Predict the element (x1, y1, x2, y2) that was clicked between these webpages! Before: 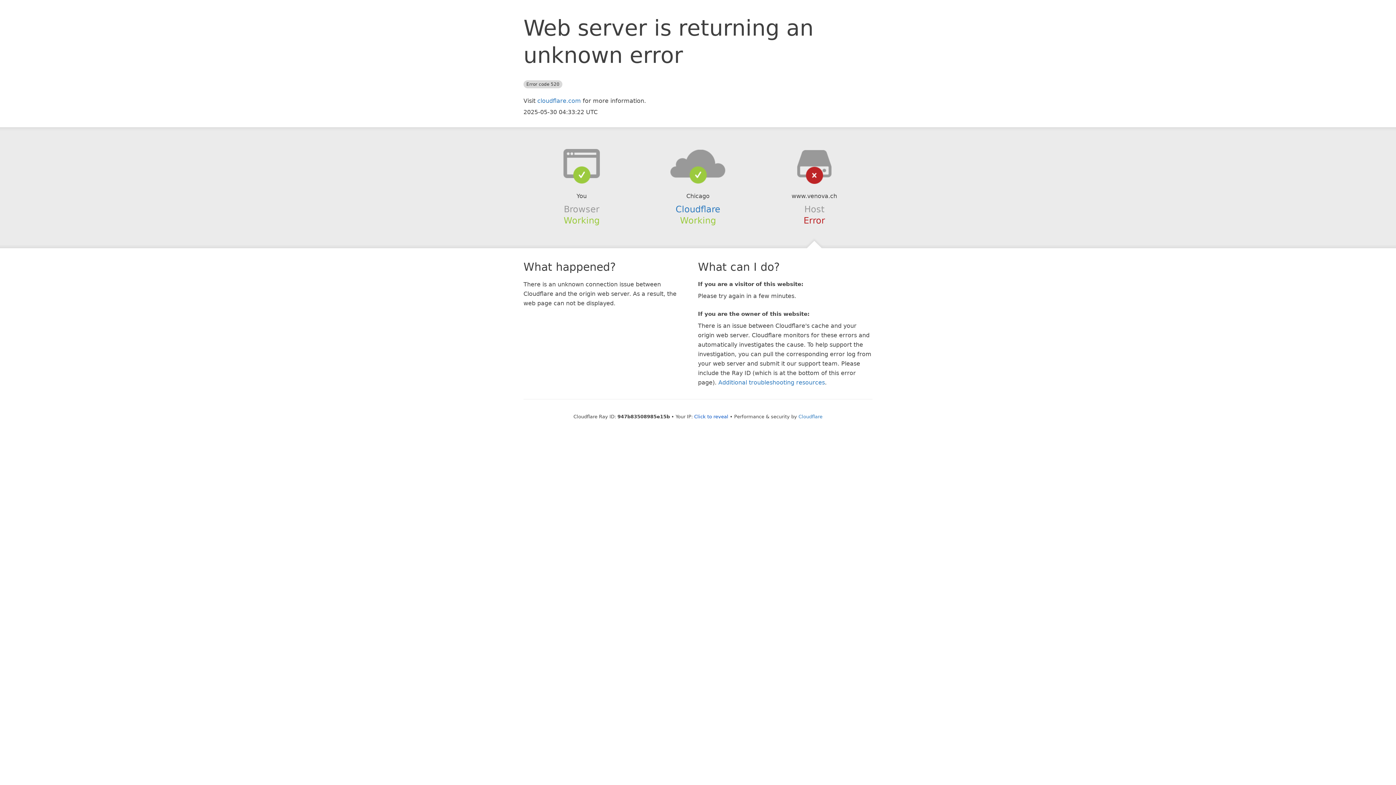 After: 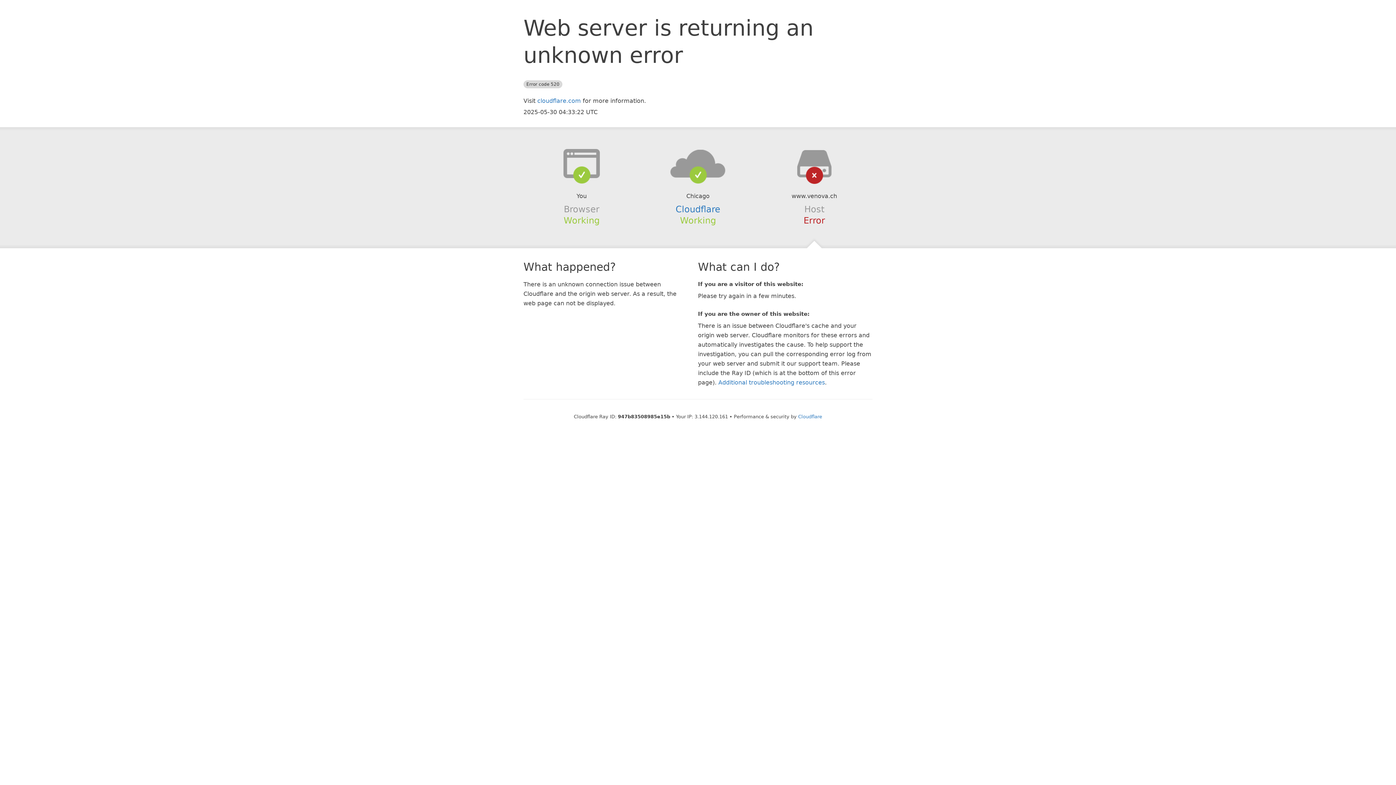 Action: label: Click to reveal bbox: (694, 414, 728, 419)